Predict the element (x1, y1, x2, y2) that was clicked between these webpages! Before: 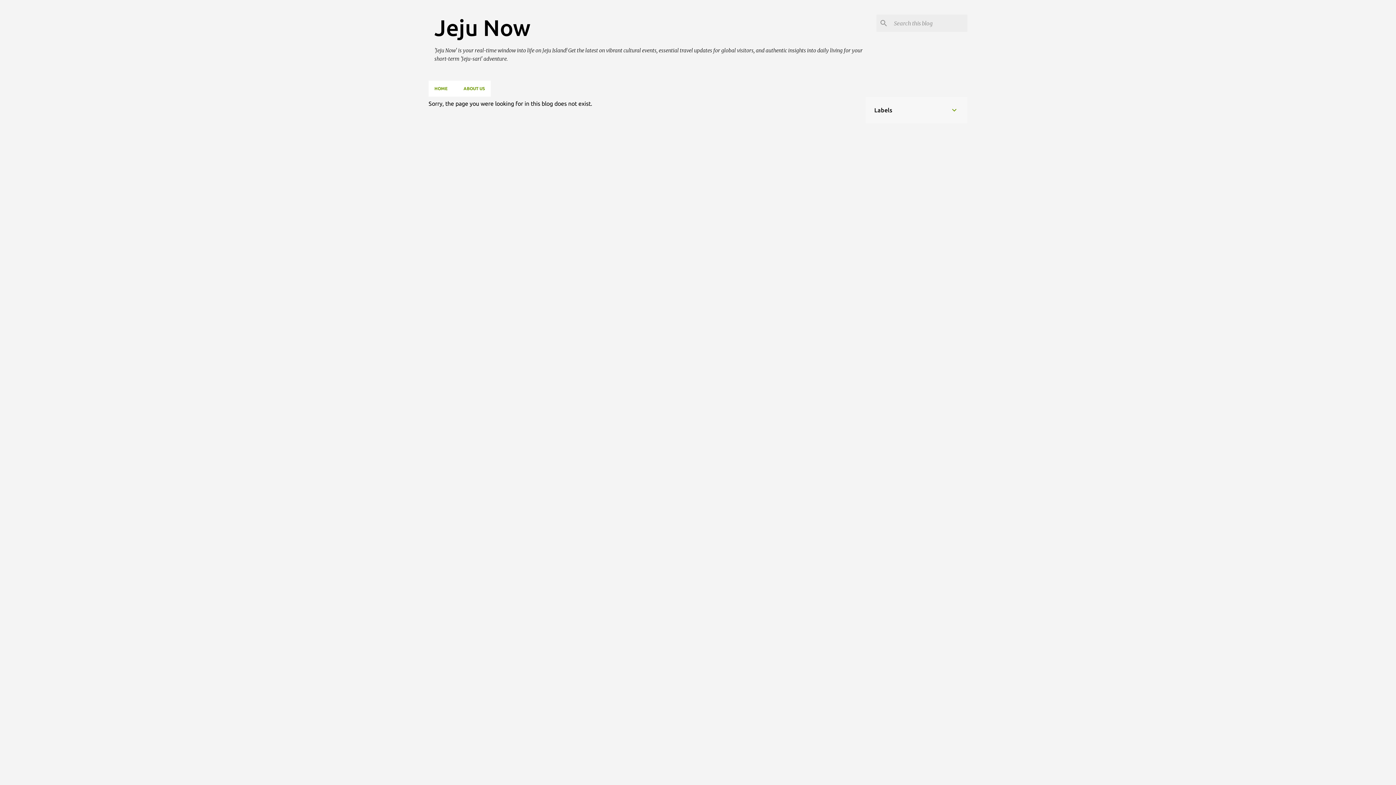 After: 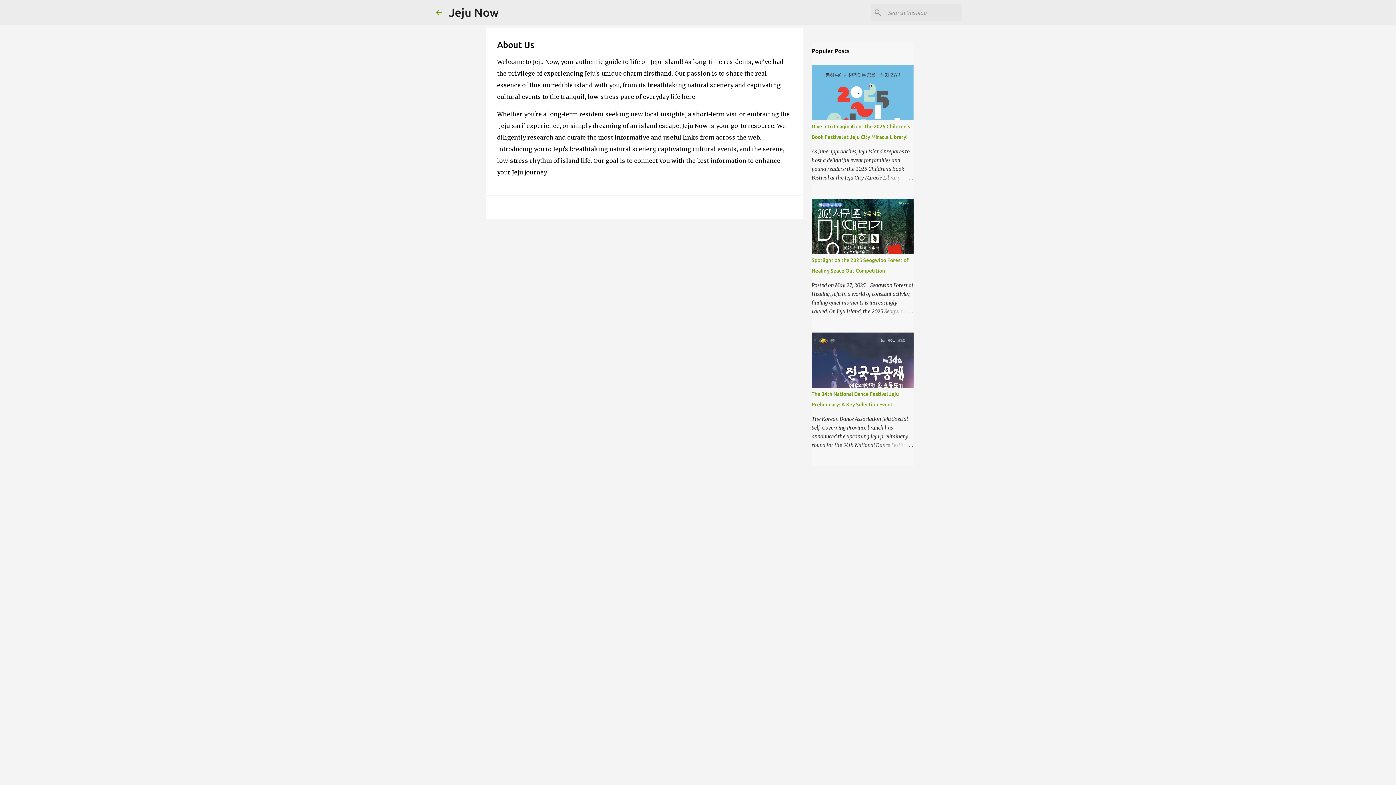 Action: label: ABOUT US bbox: (455, 80, 490, 96)